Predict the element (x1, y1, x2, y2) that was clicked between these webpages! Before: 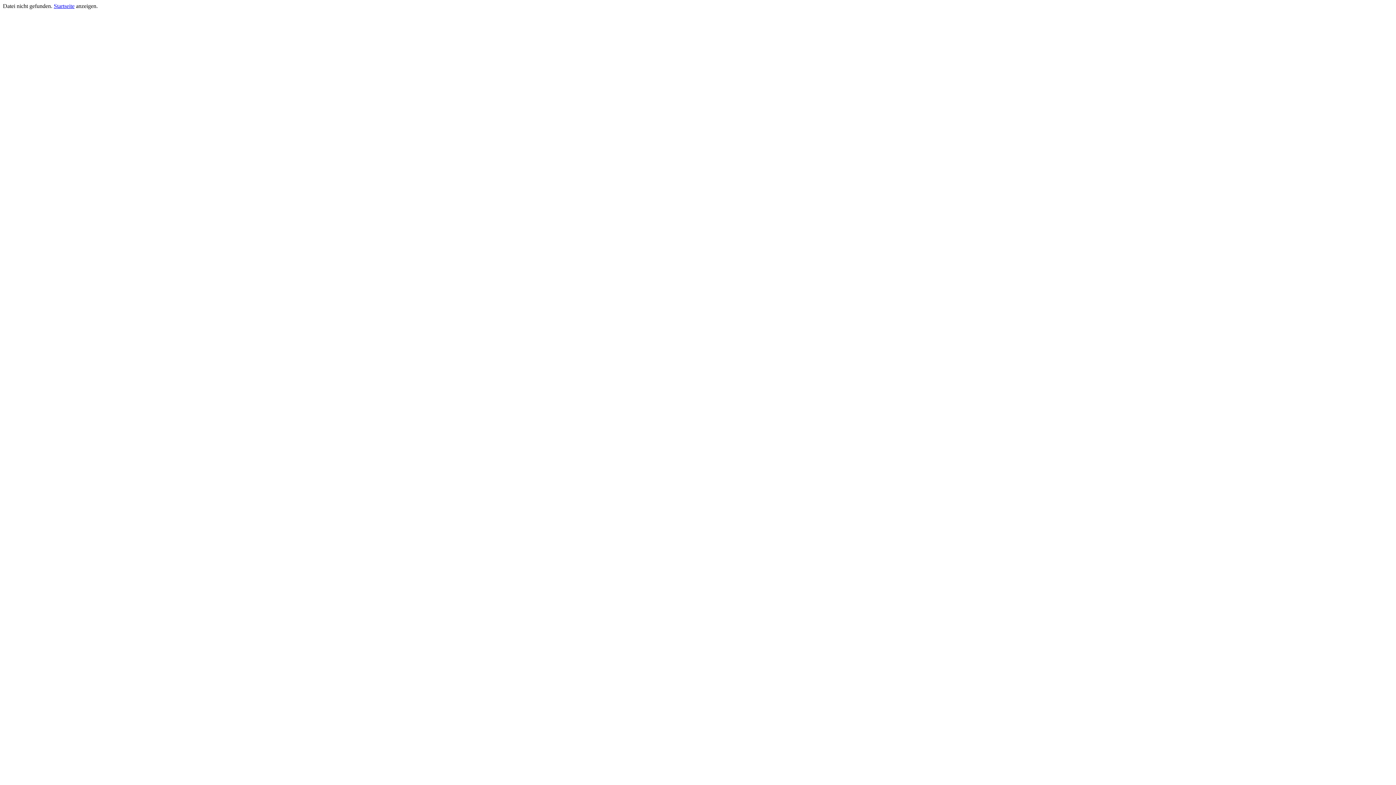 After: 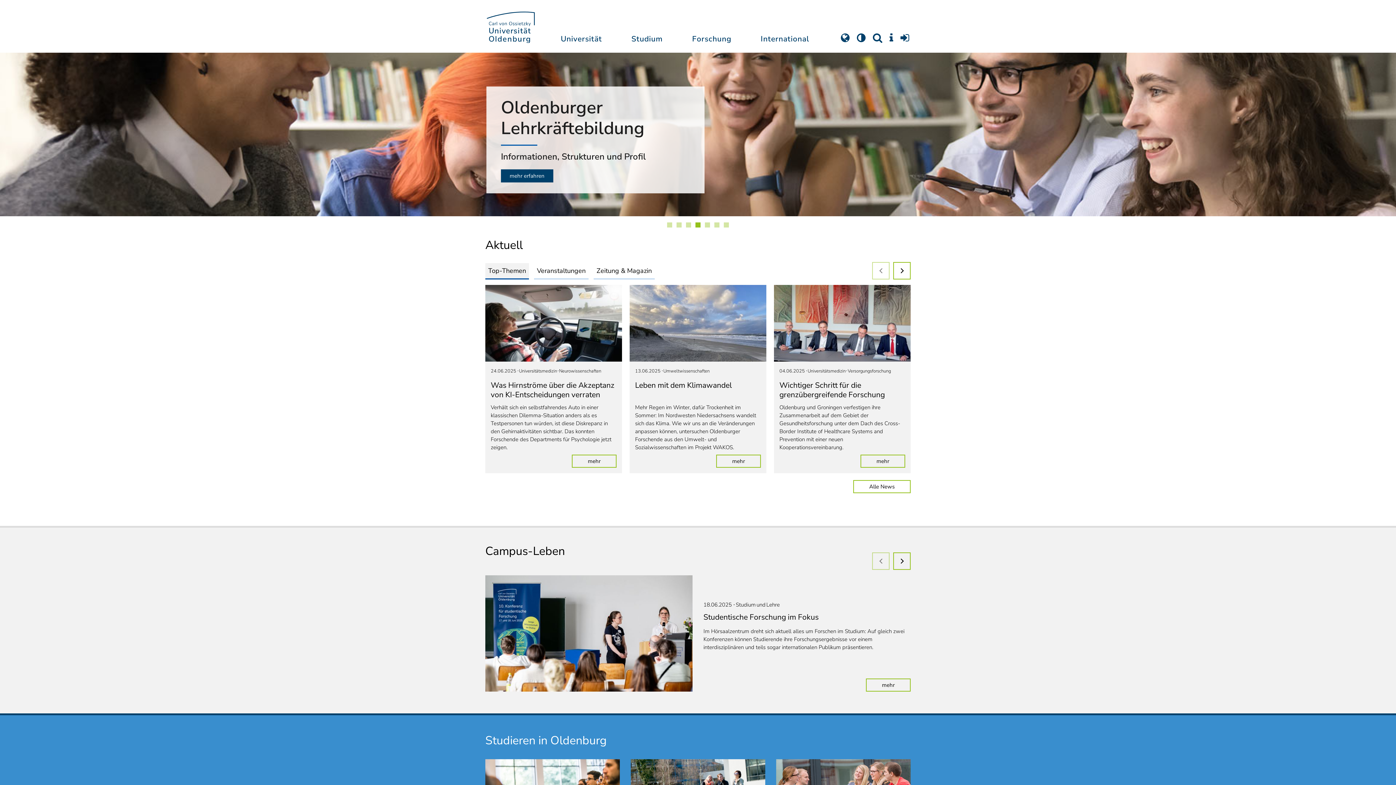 Action: bbox: (53, 2, 74, 9) label: Startseite